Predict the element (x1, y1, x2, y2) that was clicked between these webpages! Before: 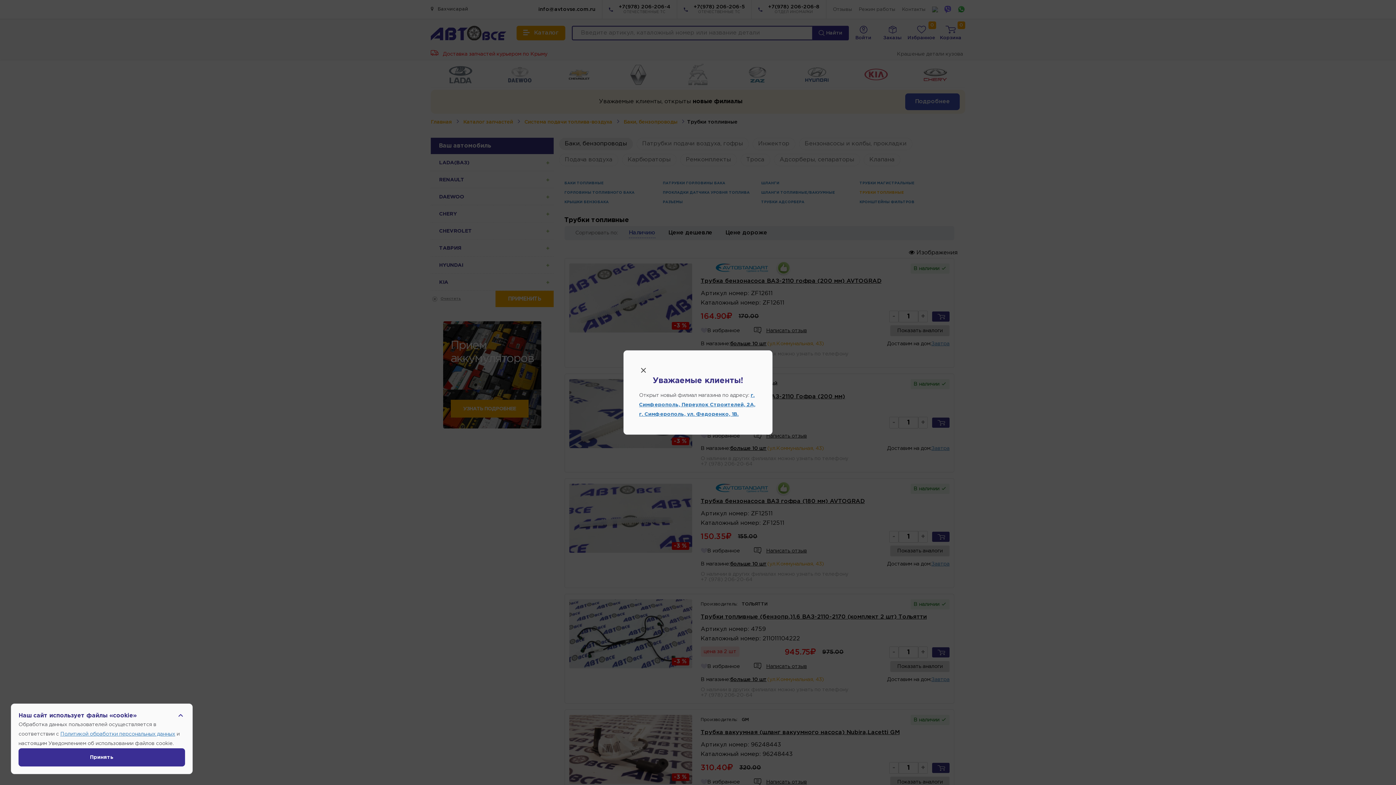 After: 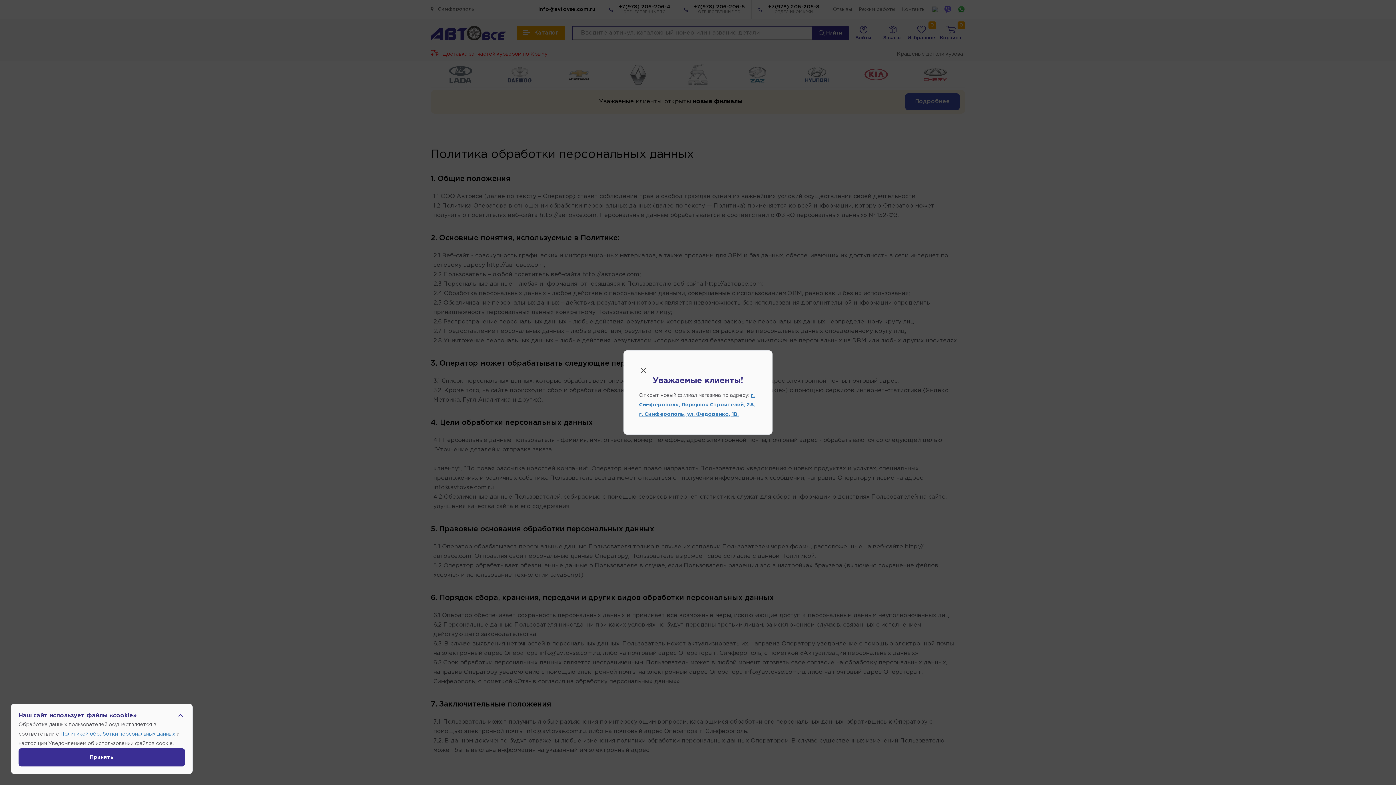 Action: label: Политикой обработки персональных данных bbox: (60, 732, 175, 736)